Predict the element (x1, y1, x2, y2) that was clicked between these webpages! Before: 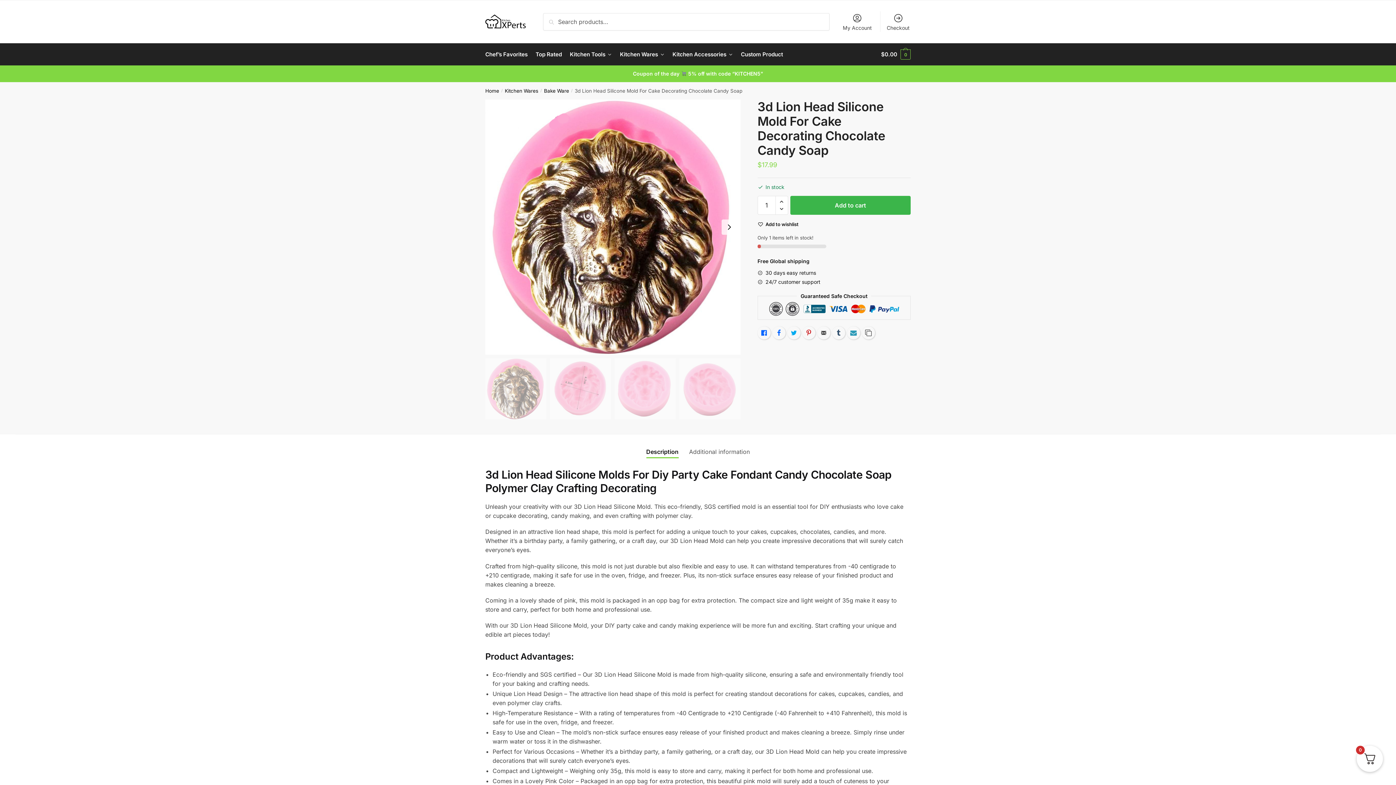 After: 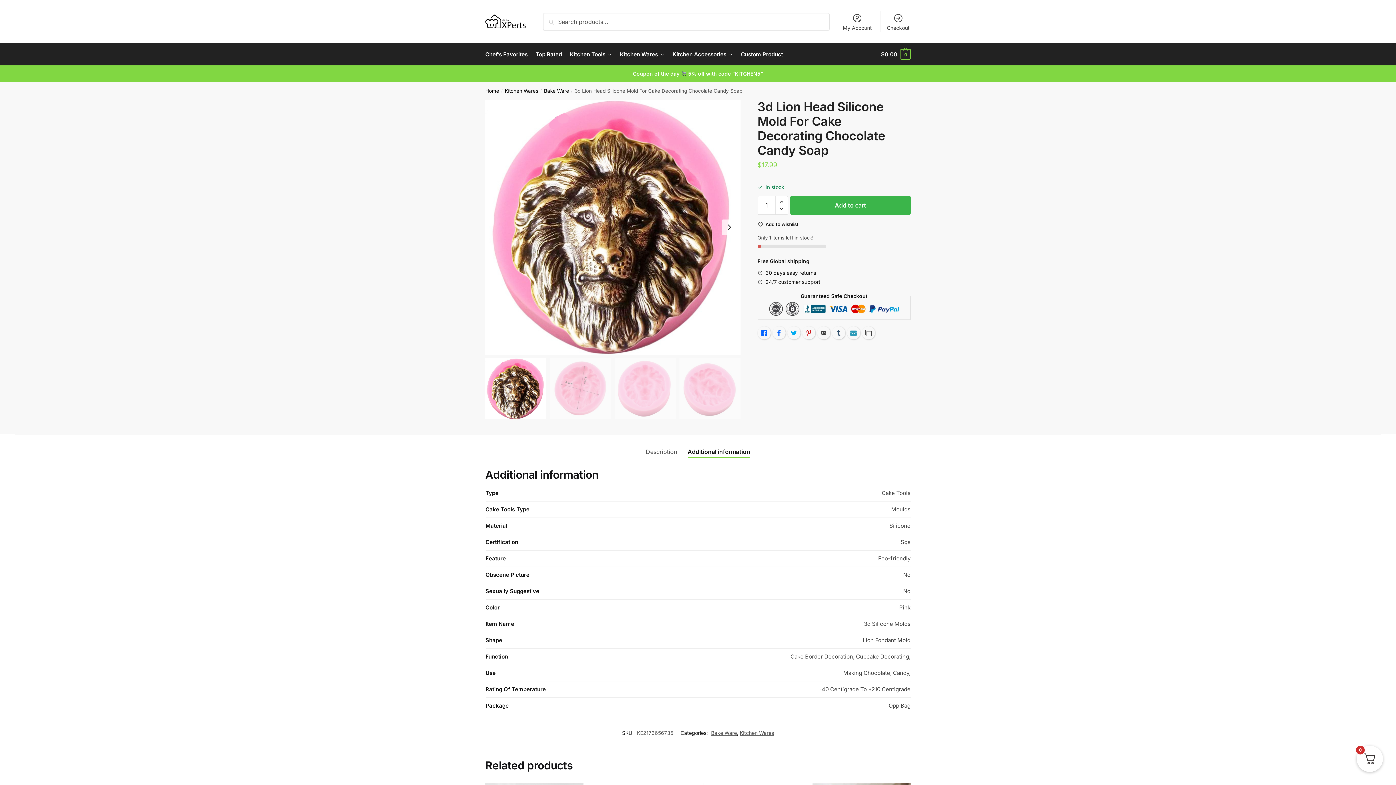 Action: label: Additional information bbox: (689, 434, 750, 457)